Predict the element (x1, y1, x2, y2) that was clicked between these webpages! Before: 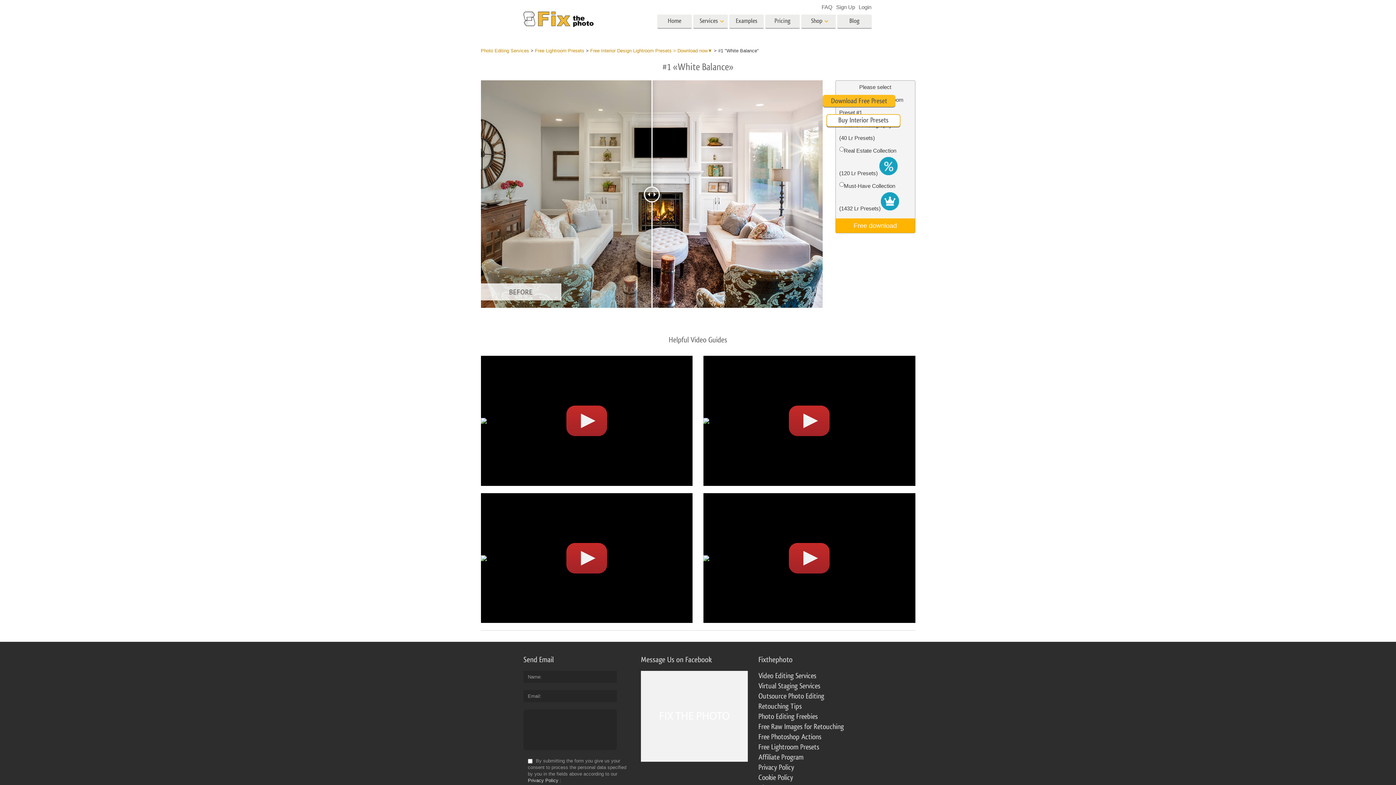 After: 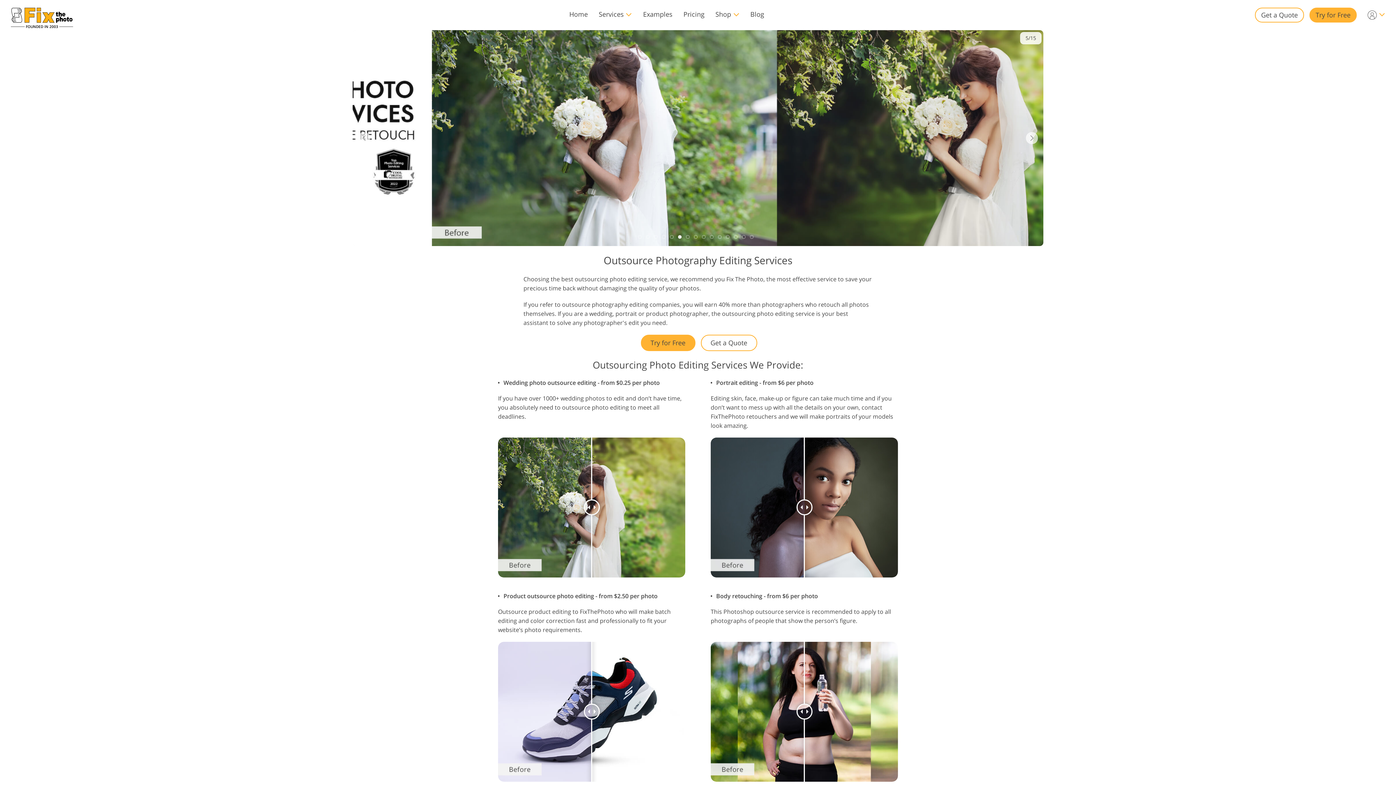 Action: label: Outsource Photo Editing bbox: (758, 693, 824, 700)